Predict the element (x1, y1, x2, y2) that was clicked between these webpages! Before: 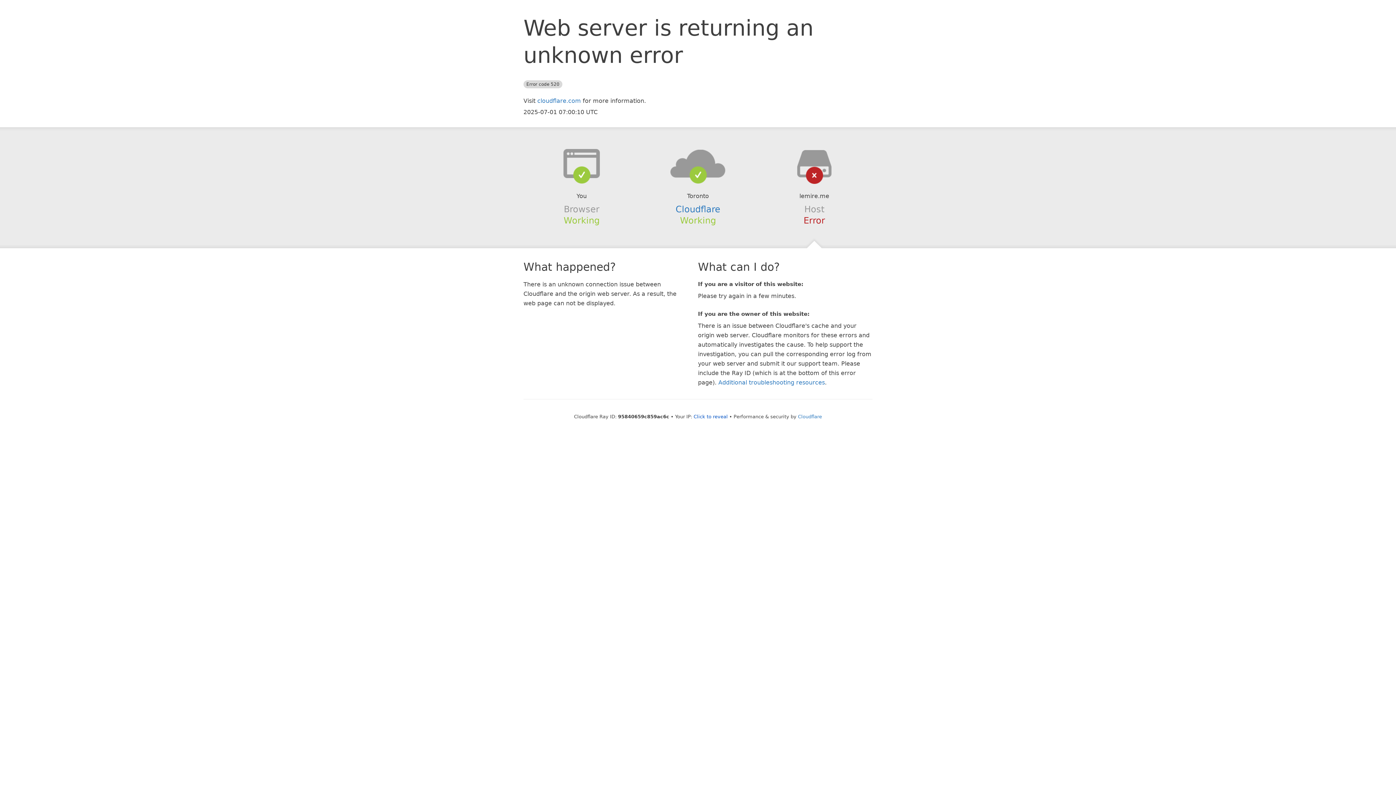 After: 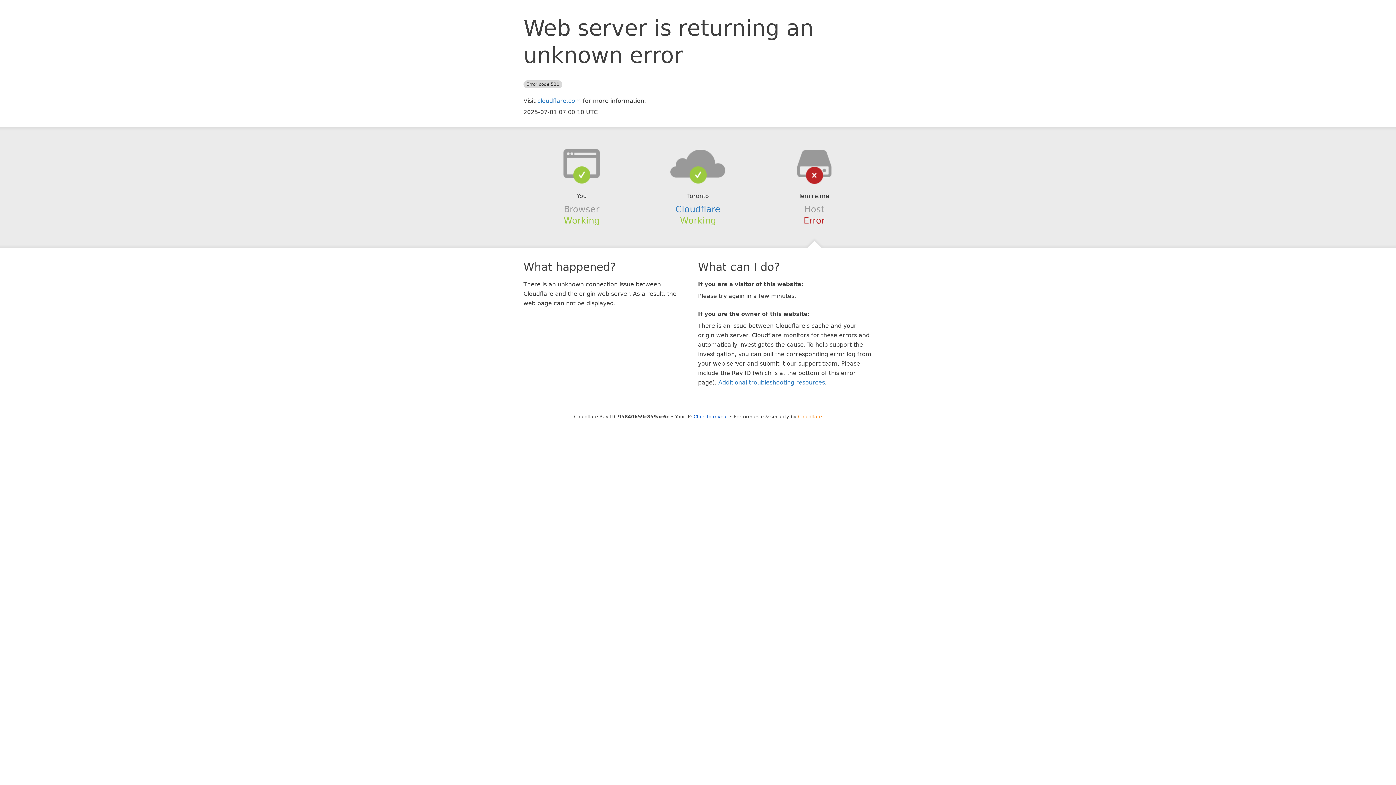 Action: label: Cloudflare bbox: (798, 414, 822, 419)